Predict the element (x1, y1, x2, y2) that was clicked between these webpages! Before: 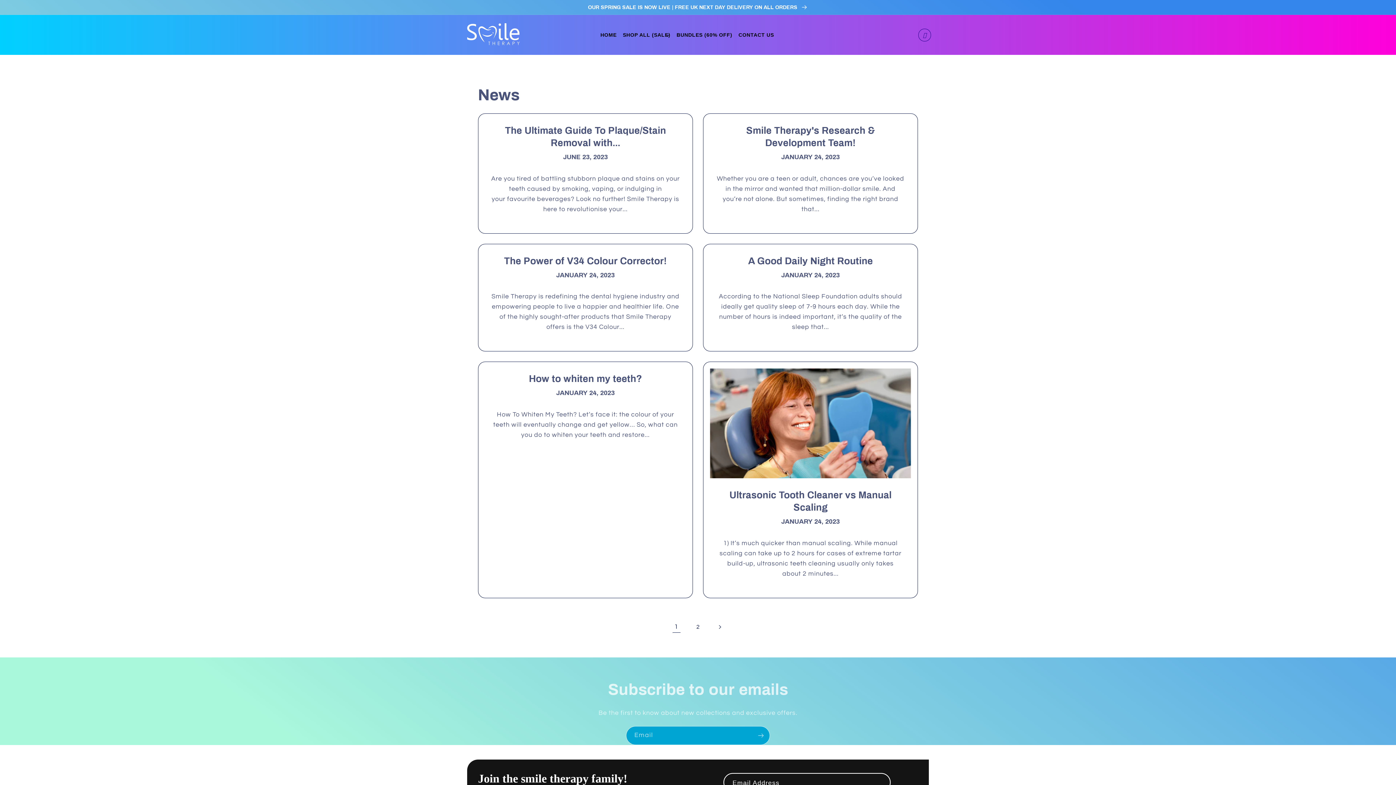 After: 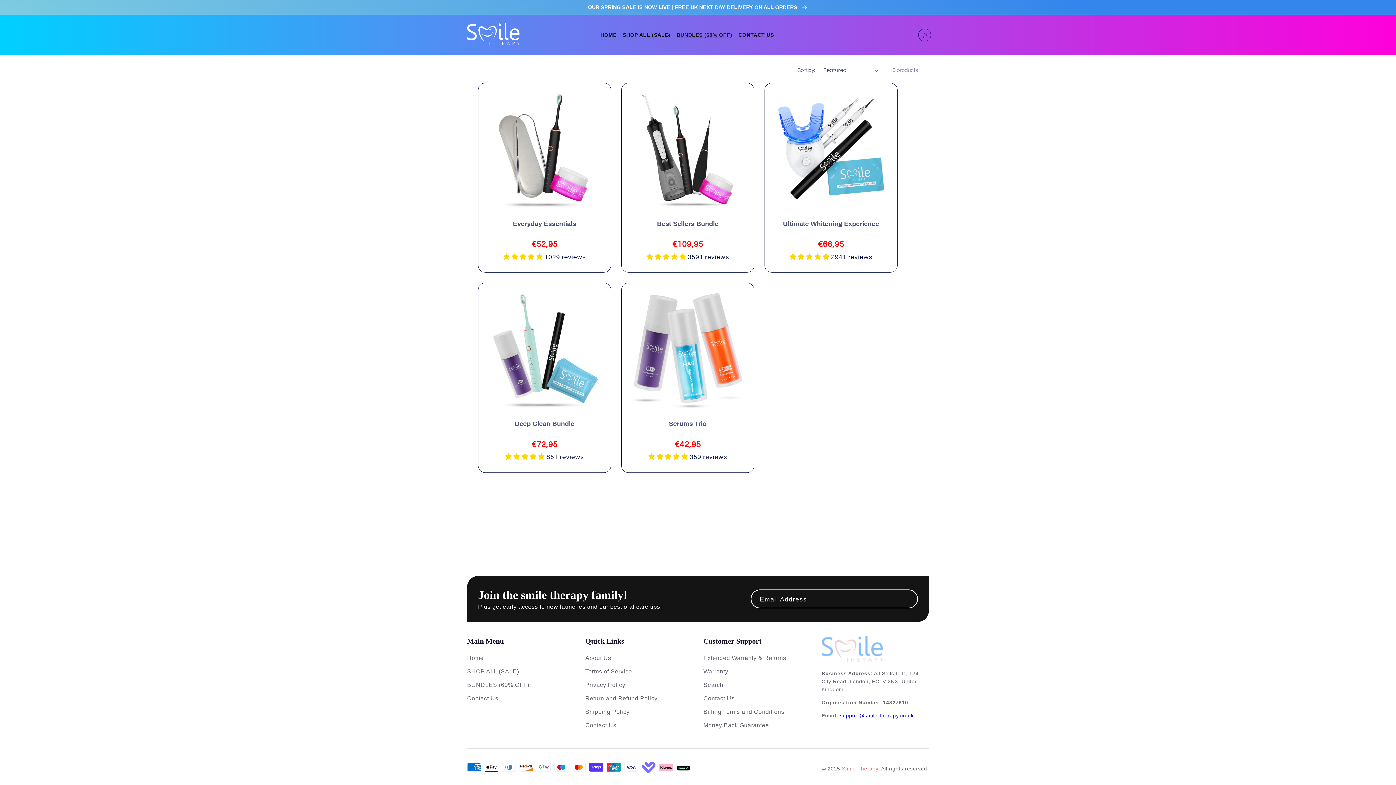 Action: label: BUNDLES (60% OFF) bbox: (674, 29, 735, 40)